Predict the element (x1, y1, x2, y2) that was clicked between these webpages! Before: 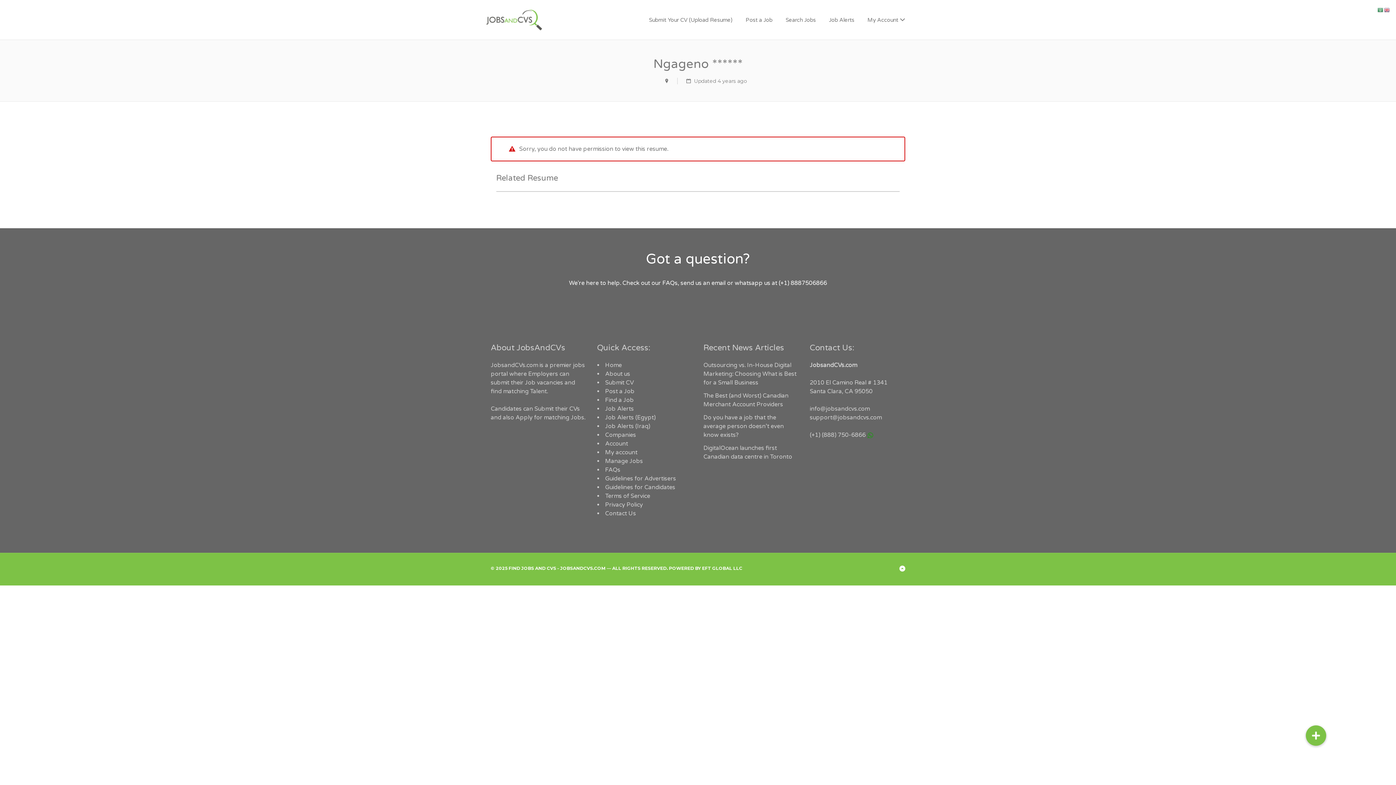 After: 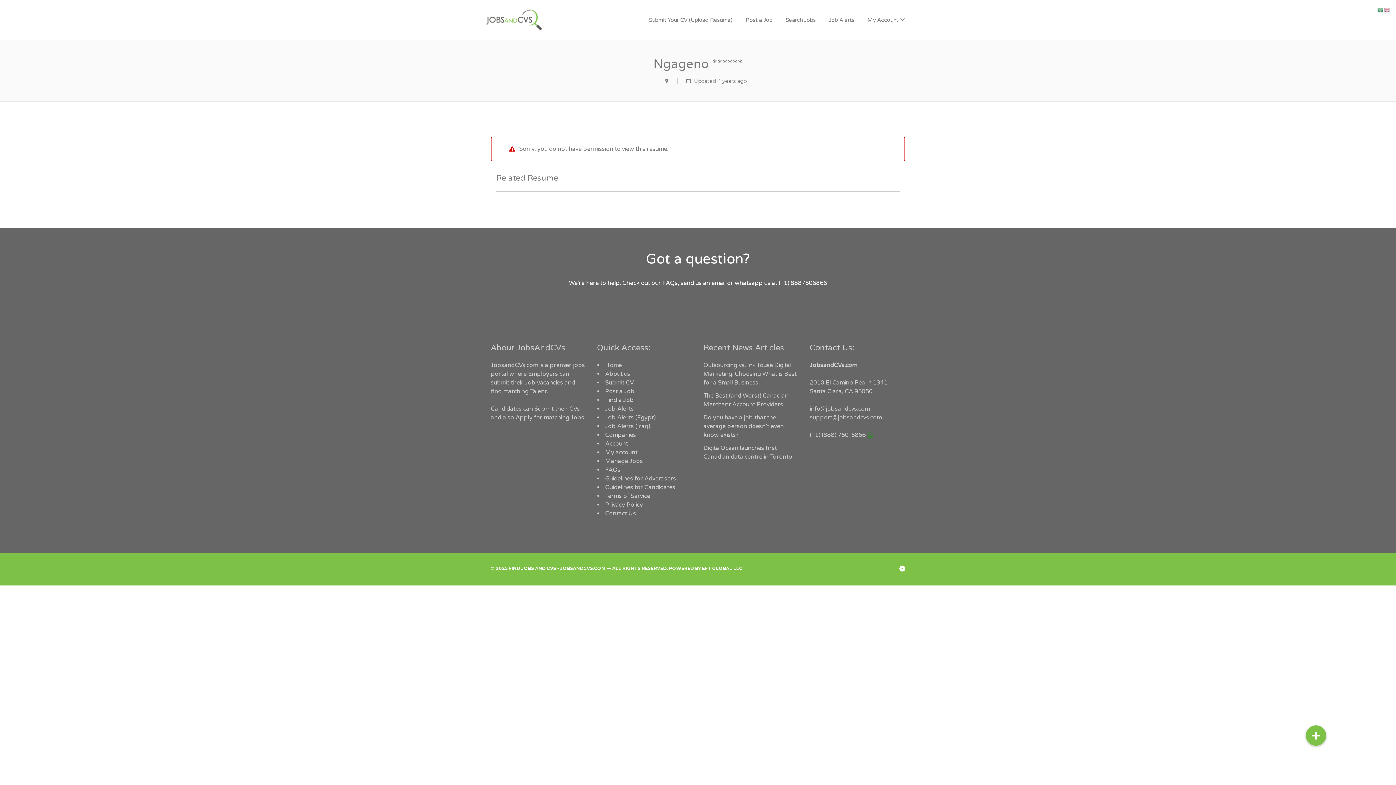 Action: bbox: (810, 414, 882, 421) label: support@jobsandcvs.com